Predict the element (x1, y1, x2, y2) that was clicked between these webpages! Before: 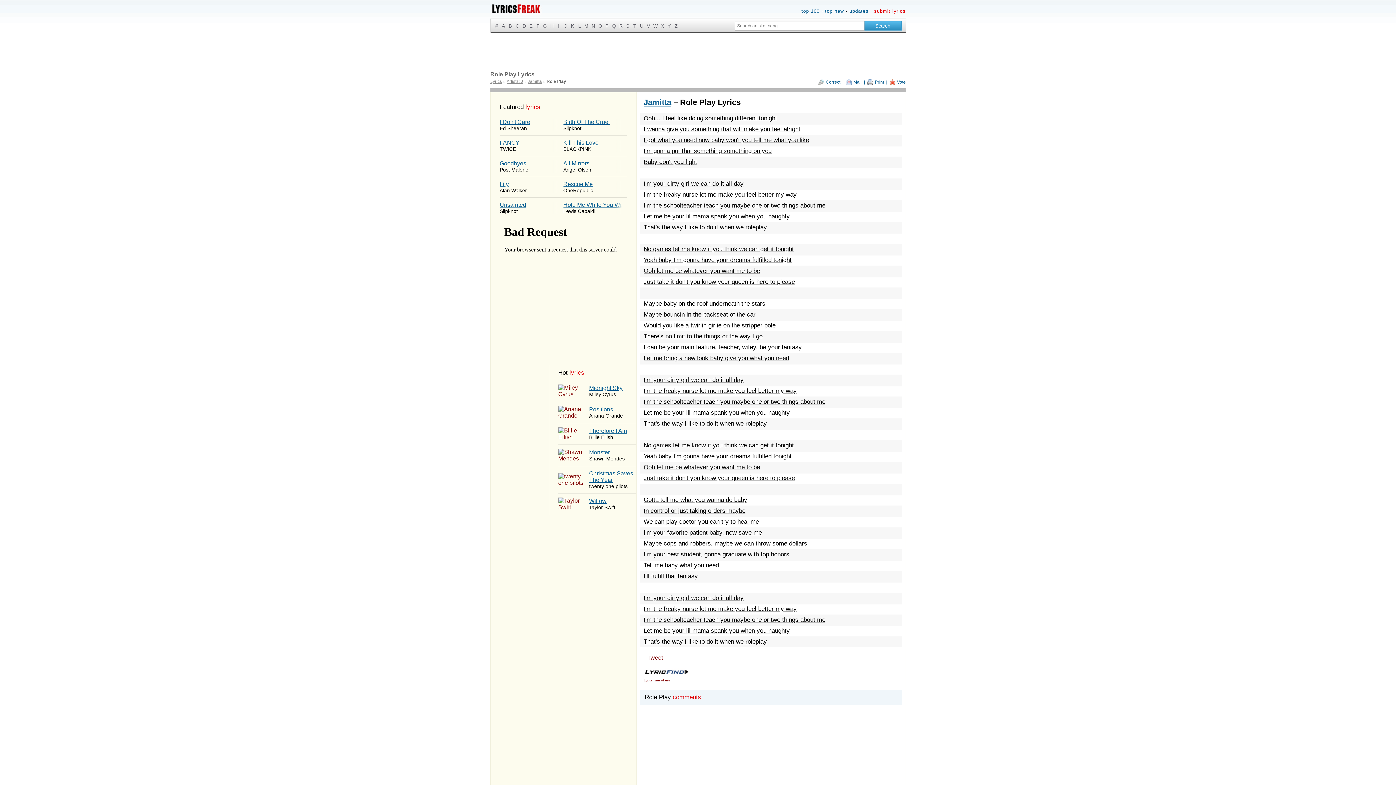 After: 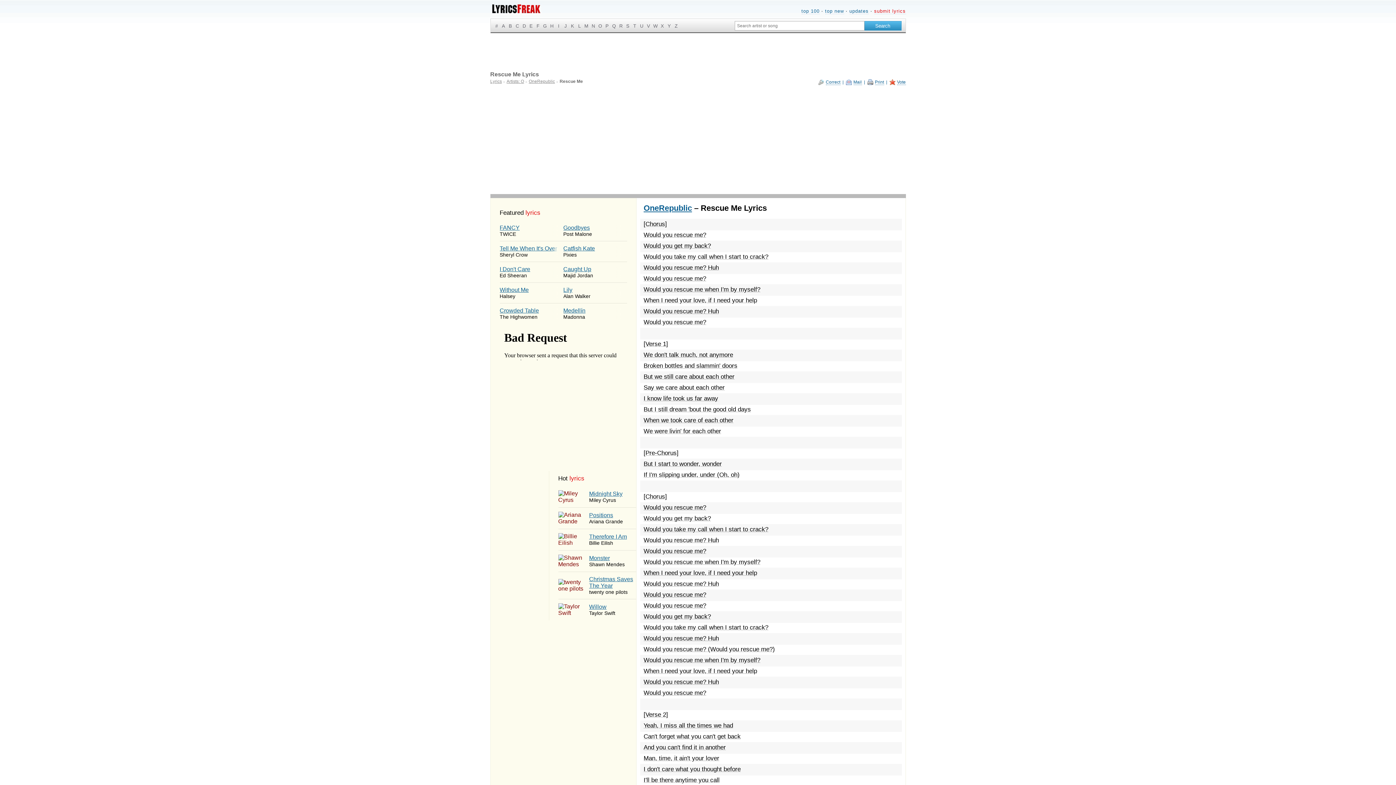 Action: bbox: (563, 177, 627, 197) label: Rescue Me
OneRepublic